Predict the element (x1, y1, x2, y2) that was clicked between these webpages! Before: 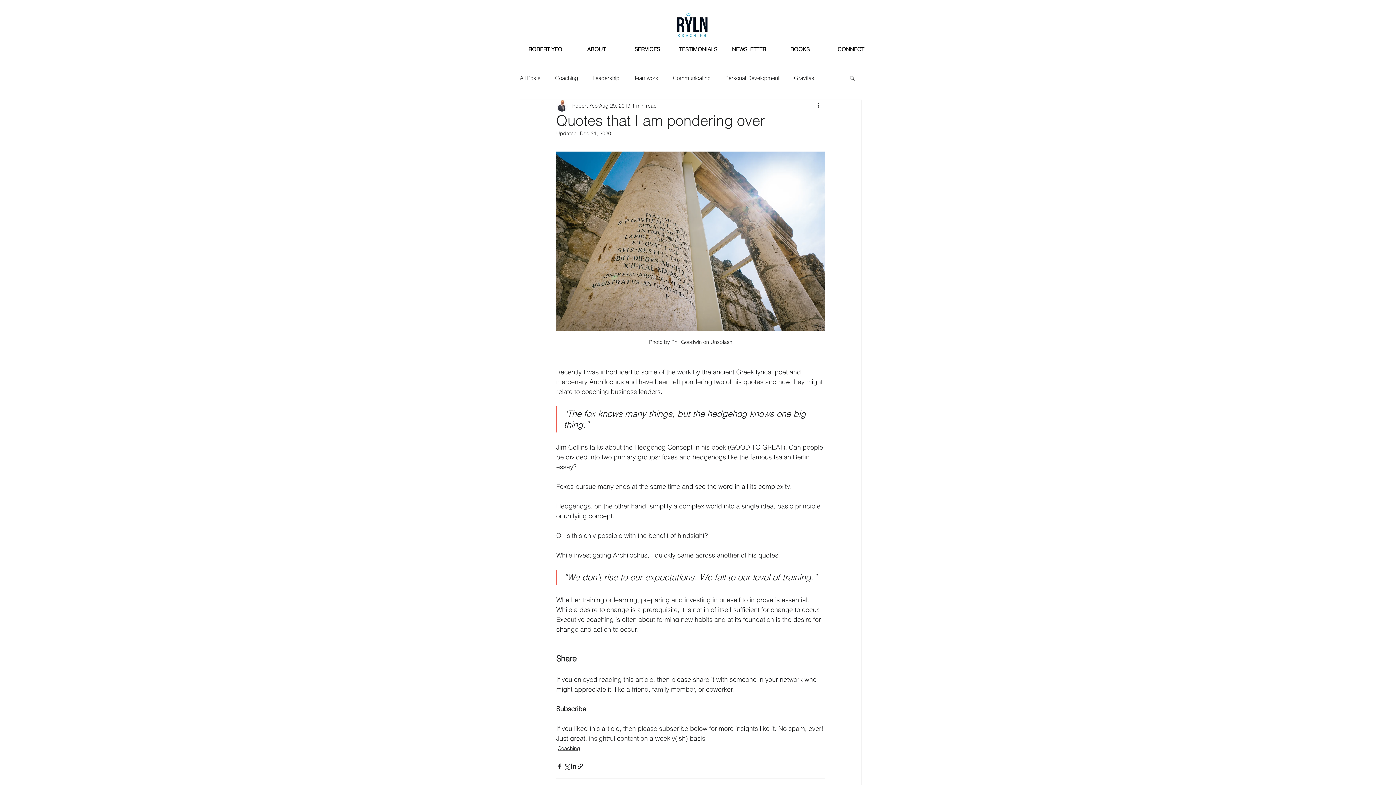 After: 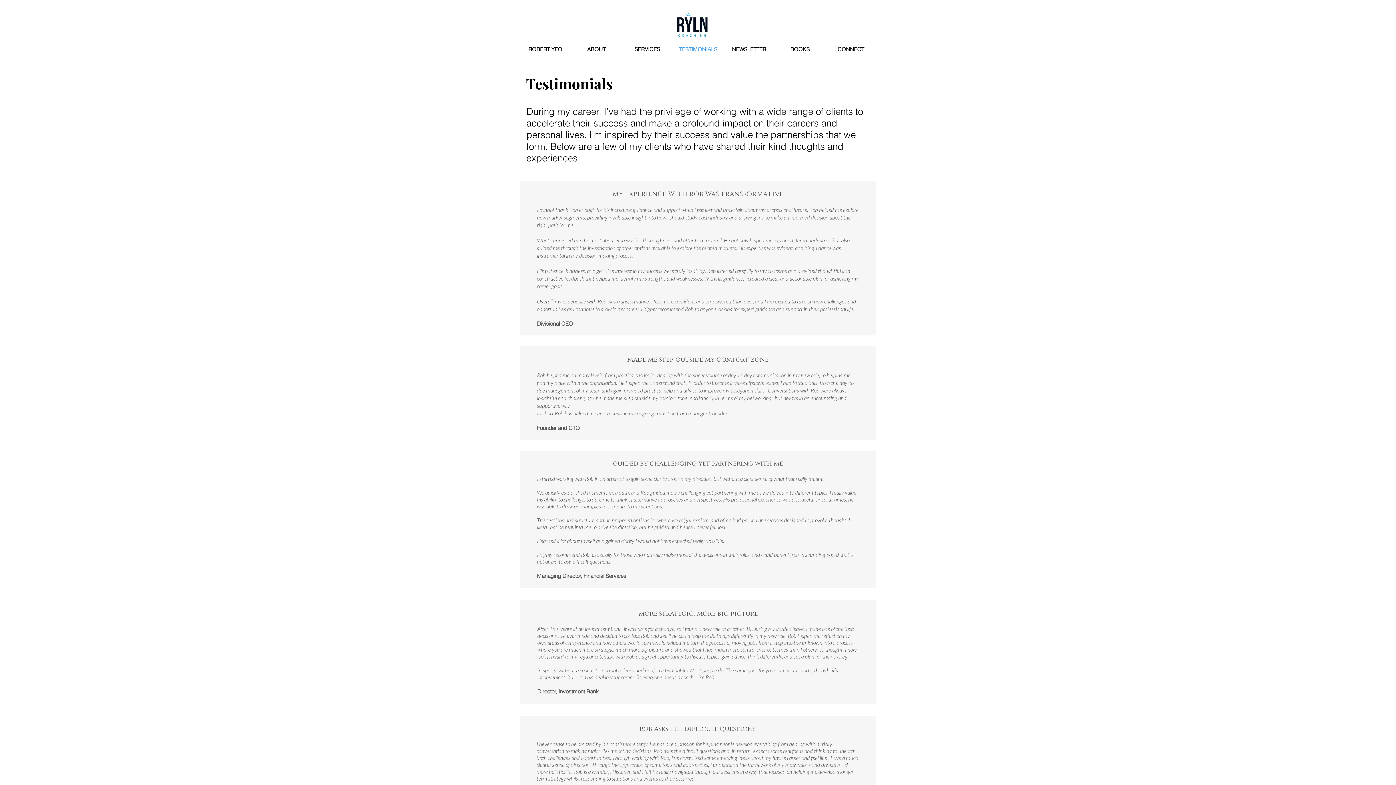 Action: bbox: (673, 43, 723, 55) label: TESTIMONIALS